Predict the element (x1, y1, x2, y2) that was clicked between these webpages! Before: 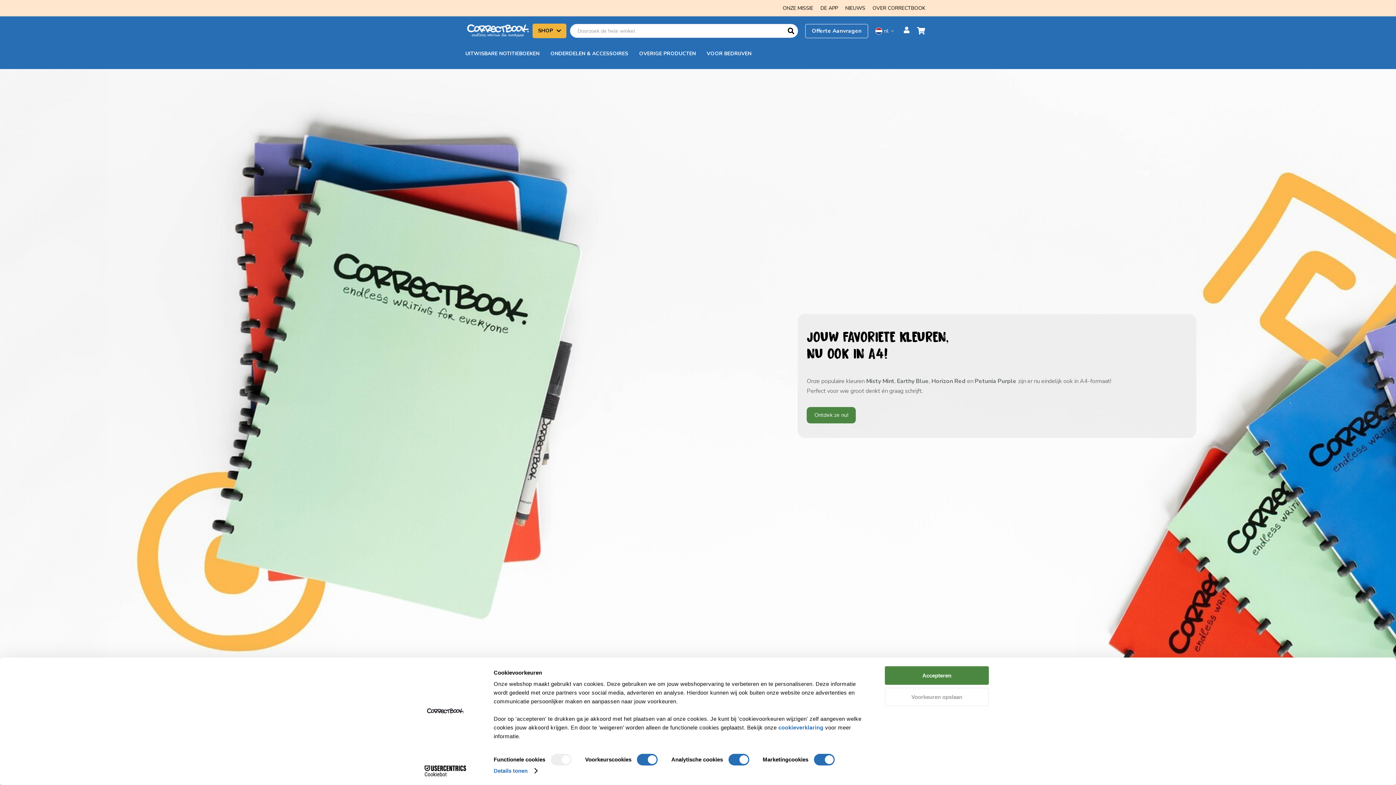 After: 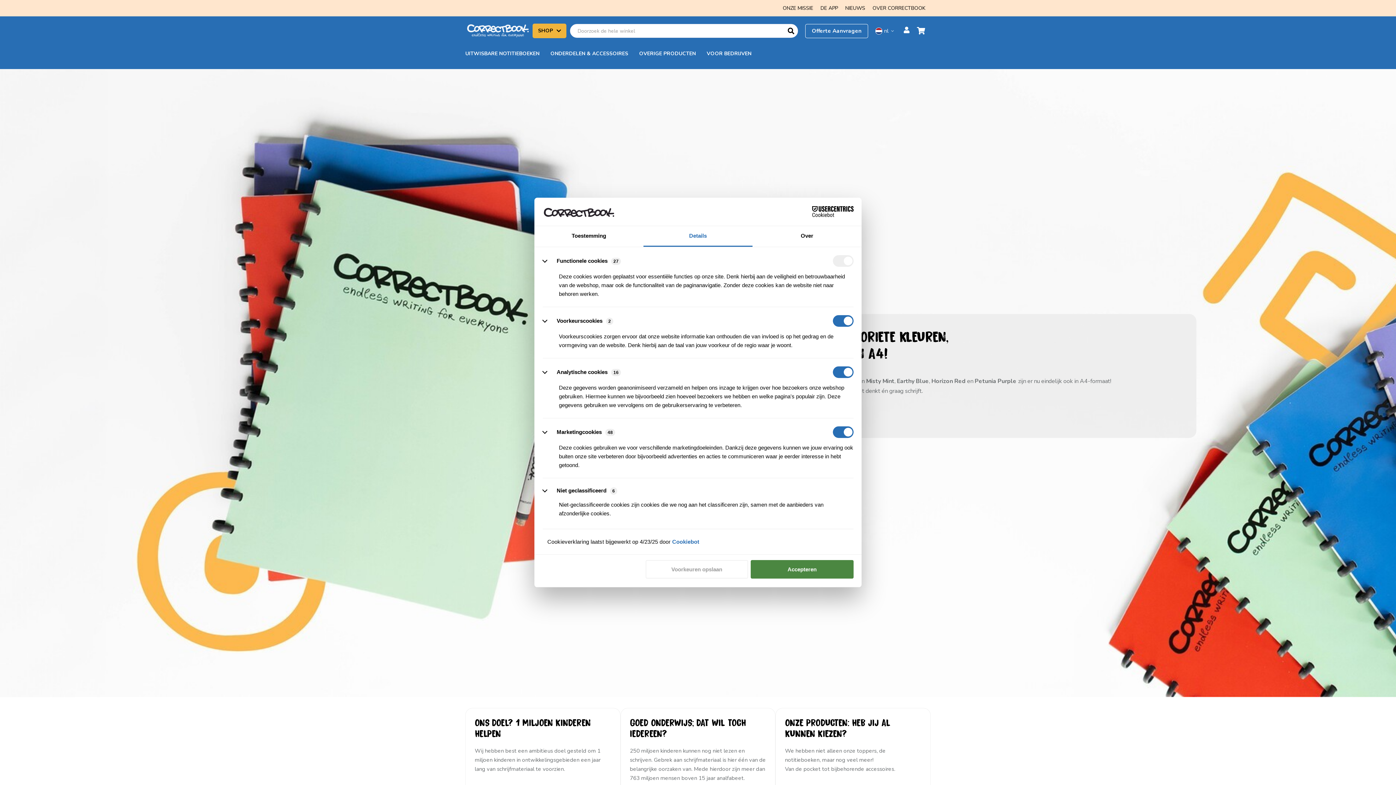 Action: label: Details tonen bbox: (493, 765, 537, 776)